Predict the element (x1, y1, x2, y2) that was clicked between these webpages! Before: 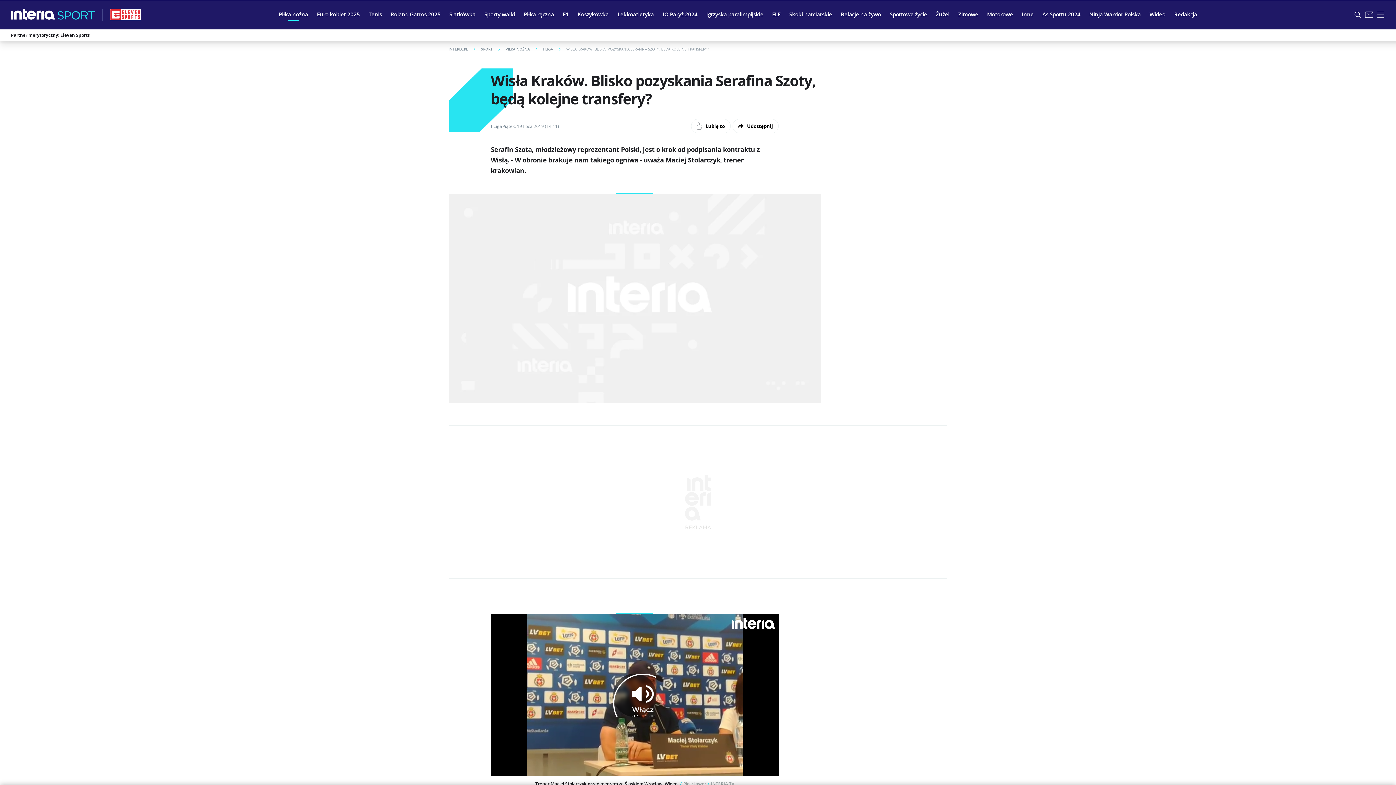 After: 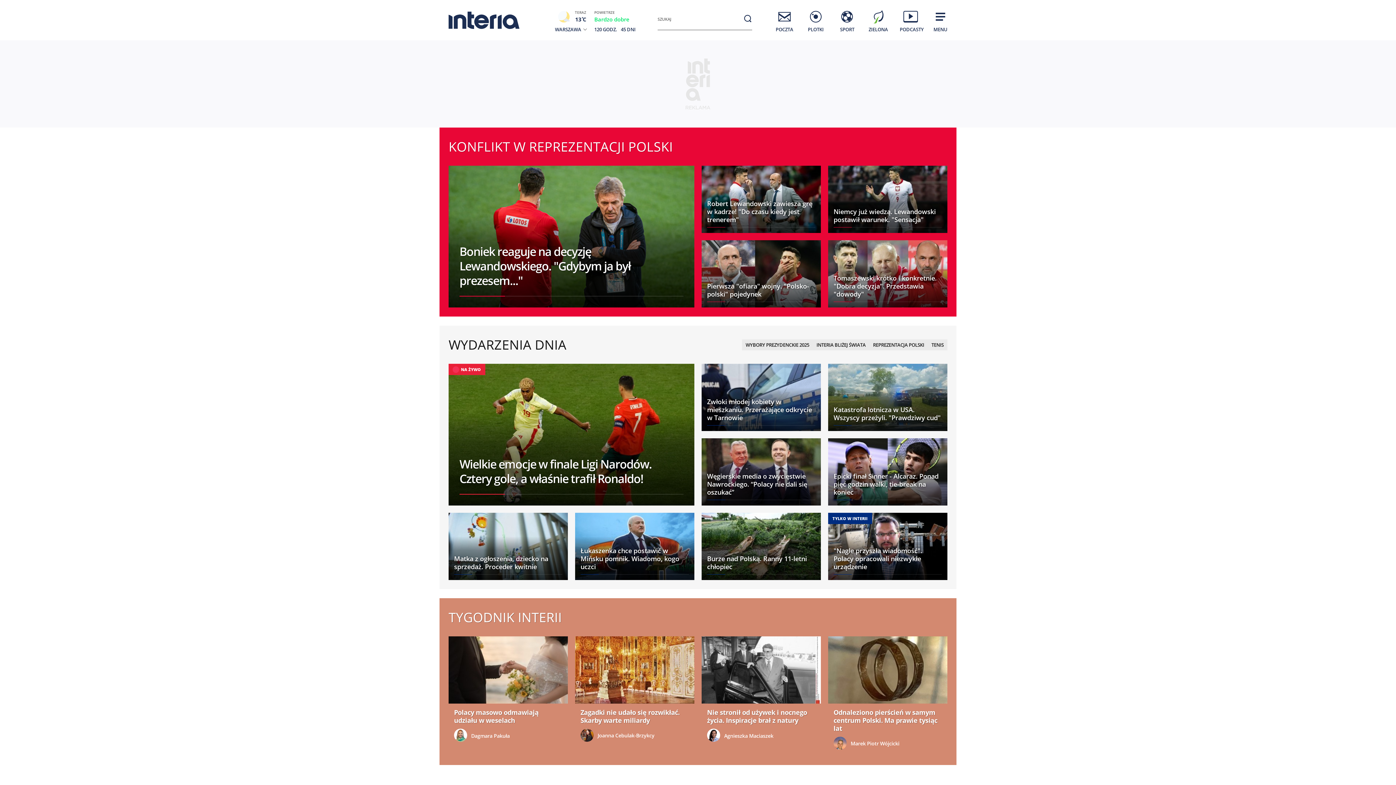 Action: bbox: (10, 8, 54, 19)